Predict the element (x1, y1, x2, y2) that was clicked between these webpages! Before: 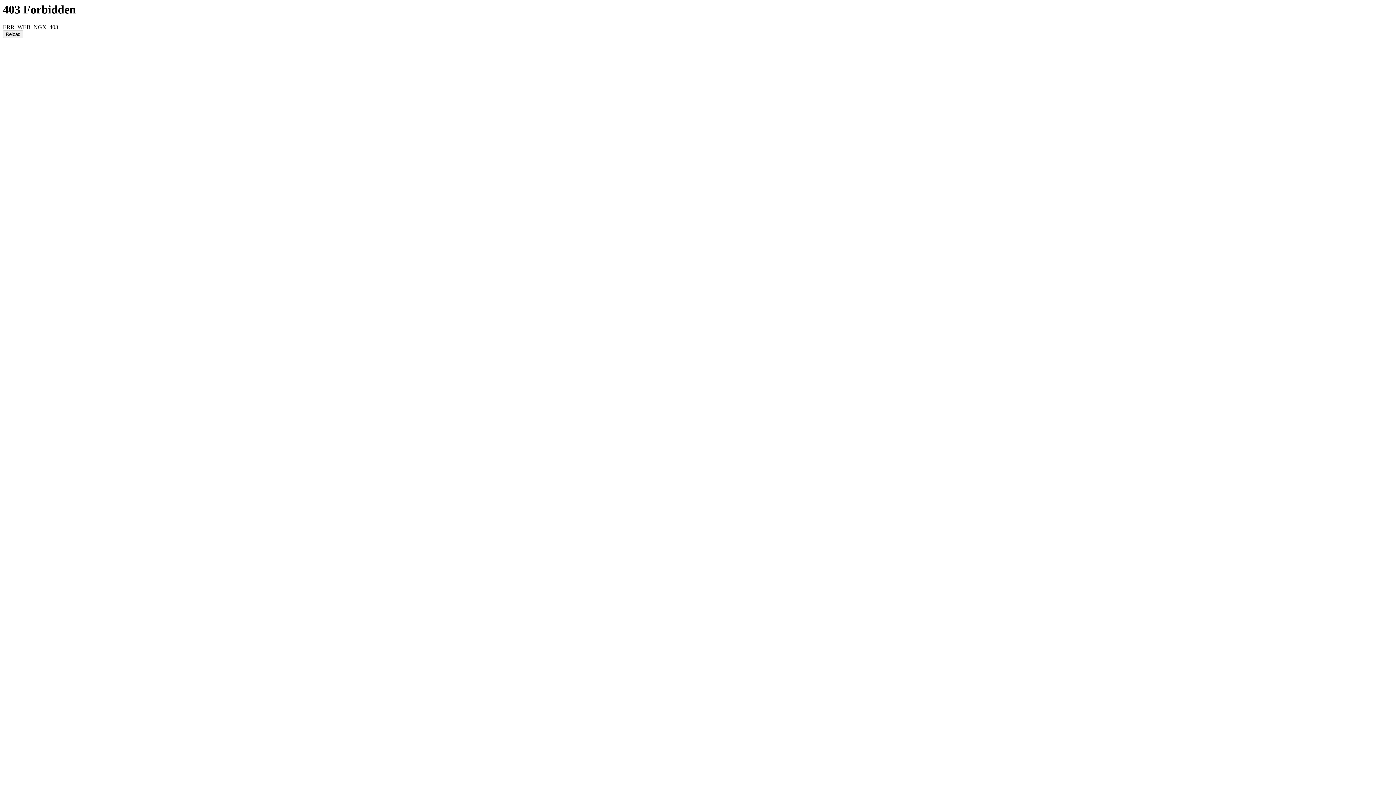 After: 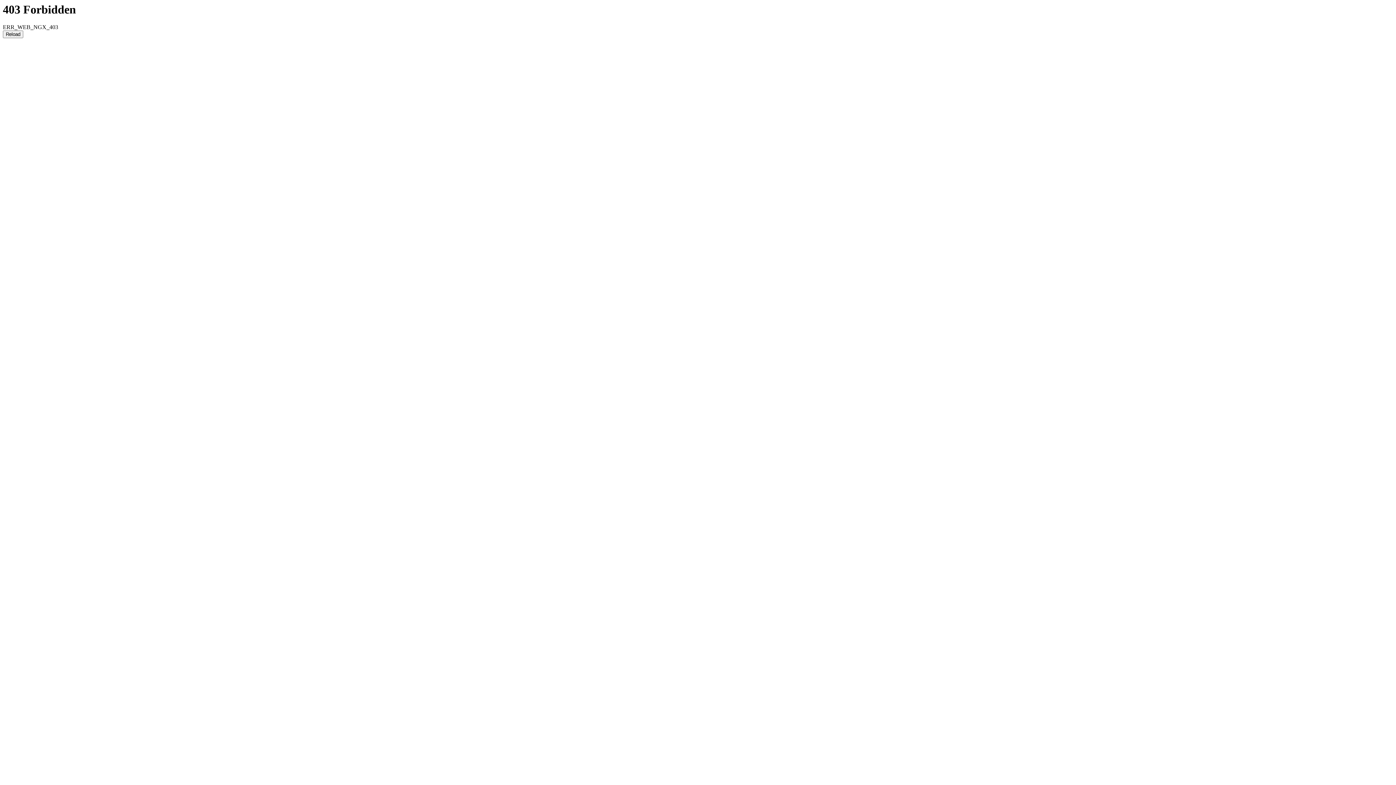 Action: bbox: (2, 30, 23, 38) label: Reload